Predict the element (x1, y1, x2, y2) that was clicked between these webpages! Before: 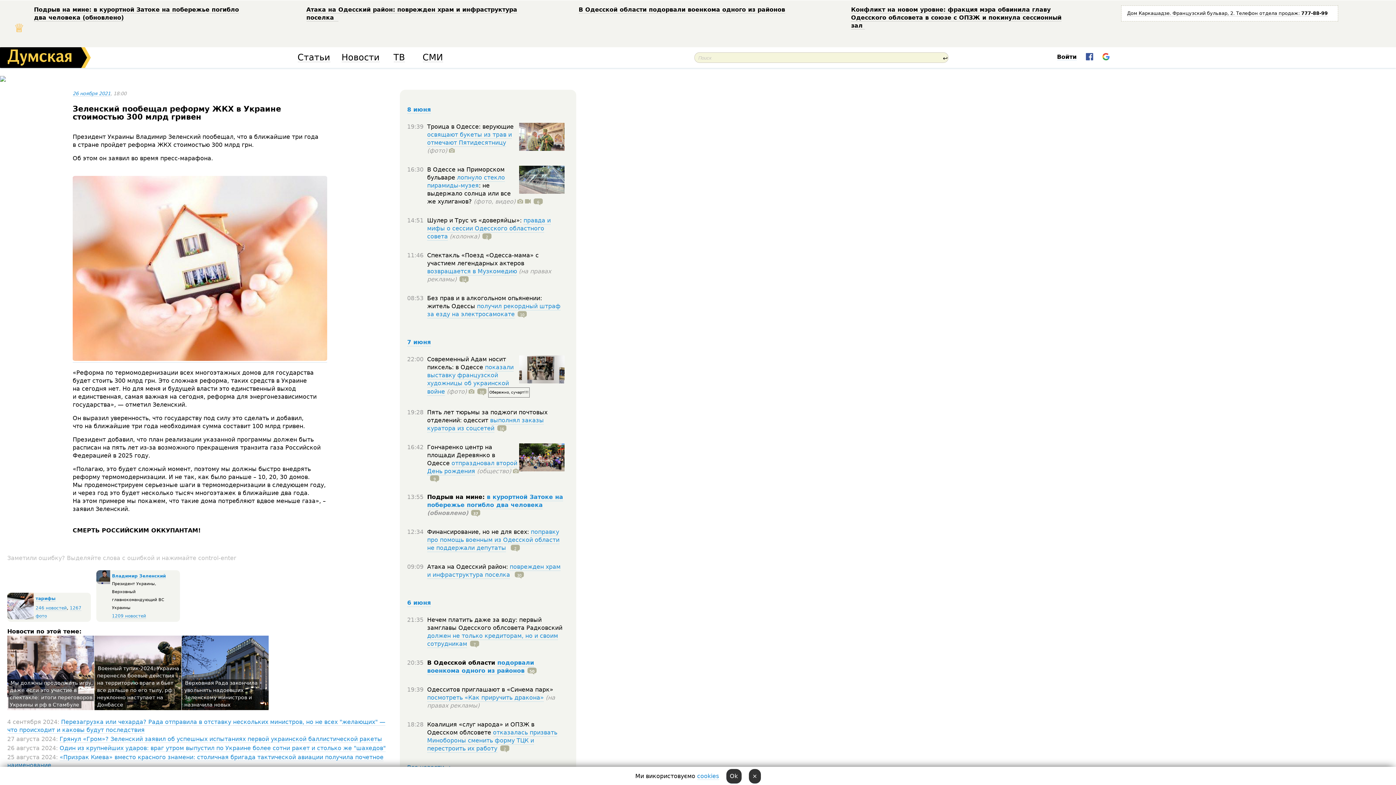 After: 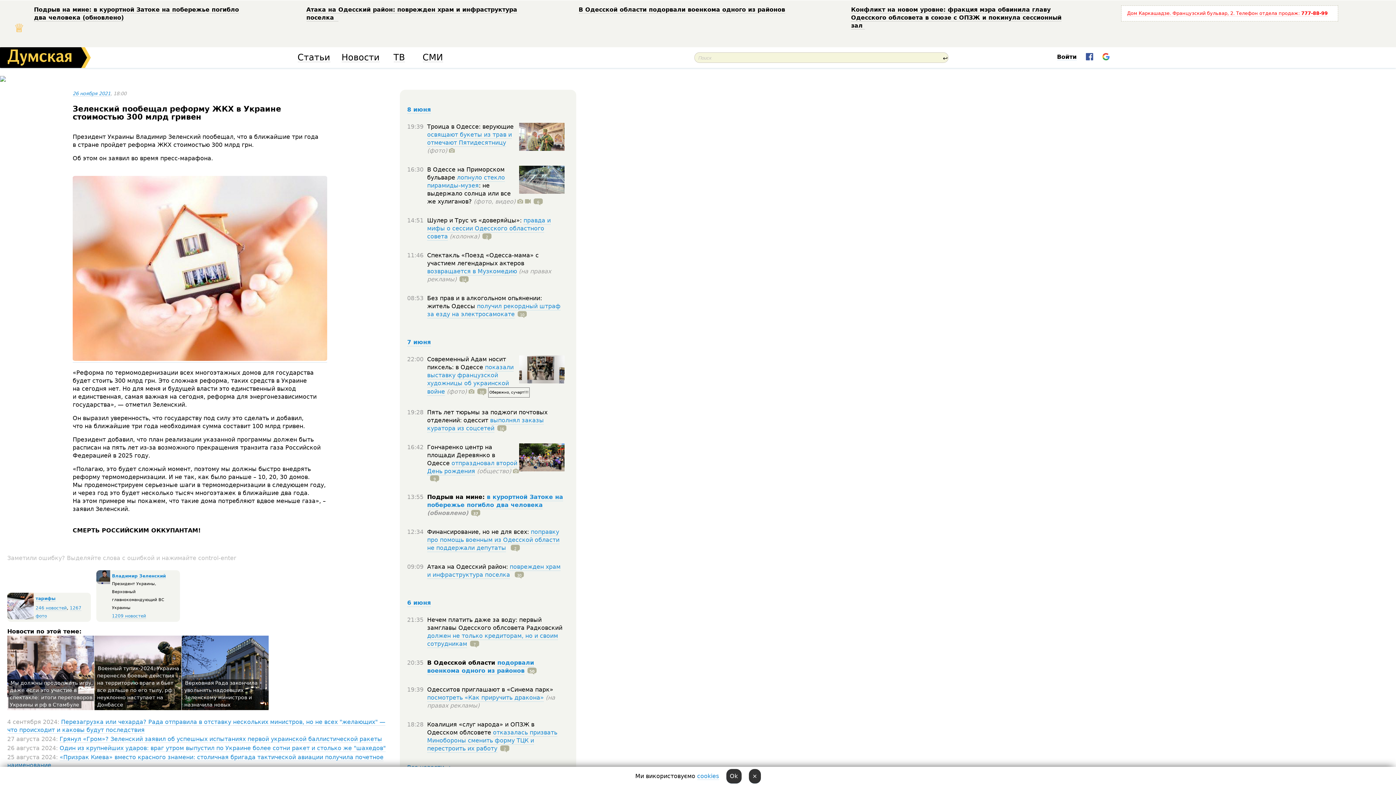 Action: bbox: (1127, 10, 1328, 16) label: Дом Каркашадзе. Французский бульвар, 2. Телефон отдела продаж: 777-88-99